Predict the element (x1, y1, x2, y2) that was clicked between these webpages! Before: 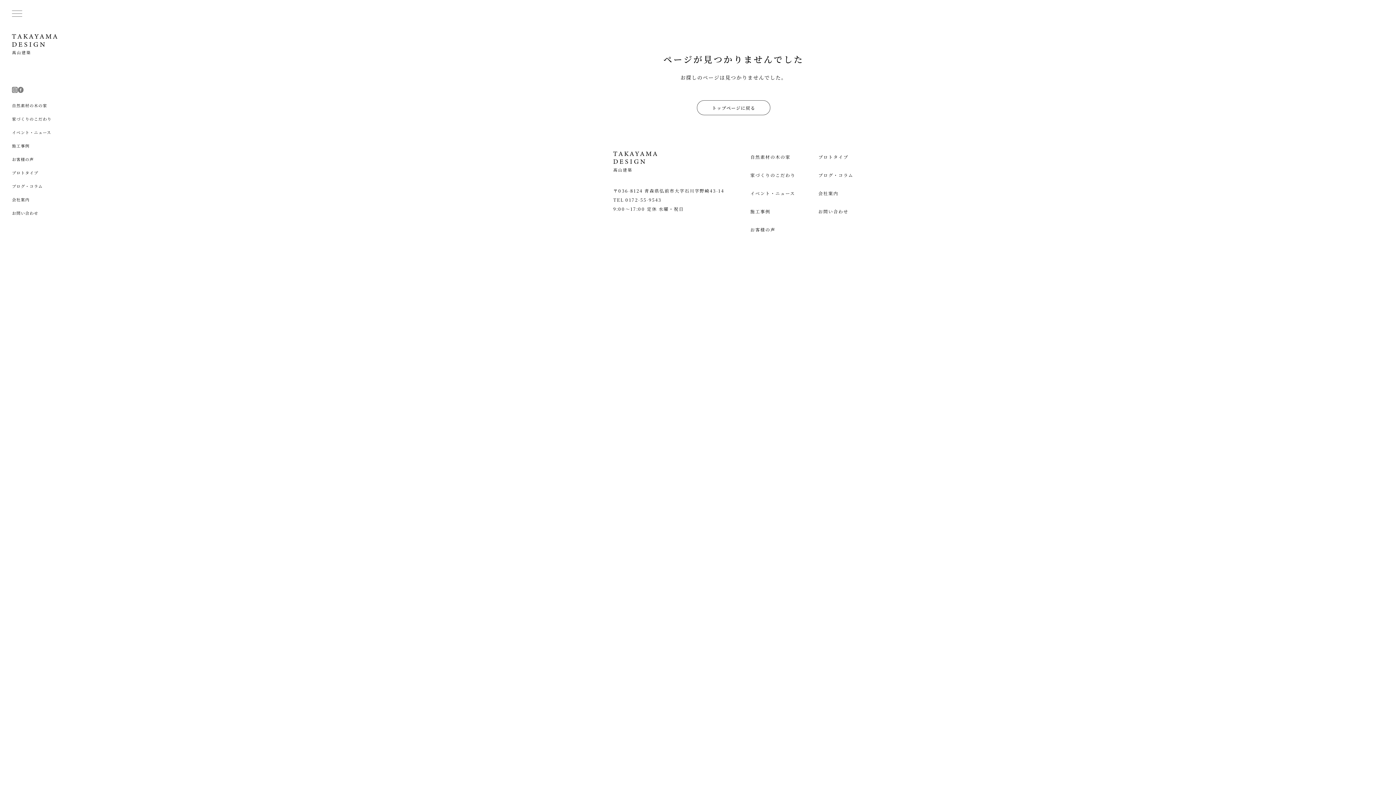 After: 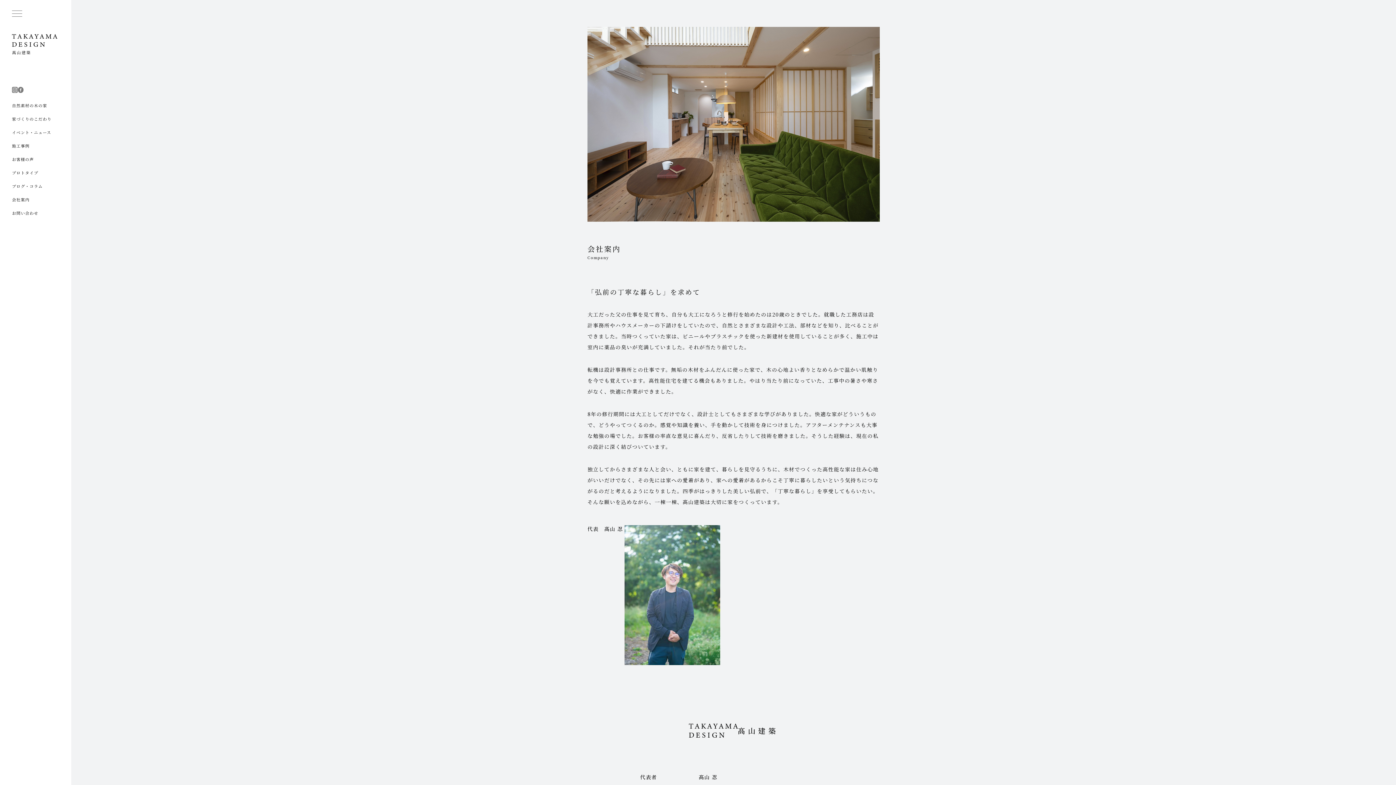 Action: label: 会社案内 bbox: (818, 190, 838, 196)